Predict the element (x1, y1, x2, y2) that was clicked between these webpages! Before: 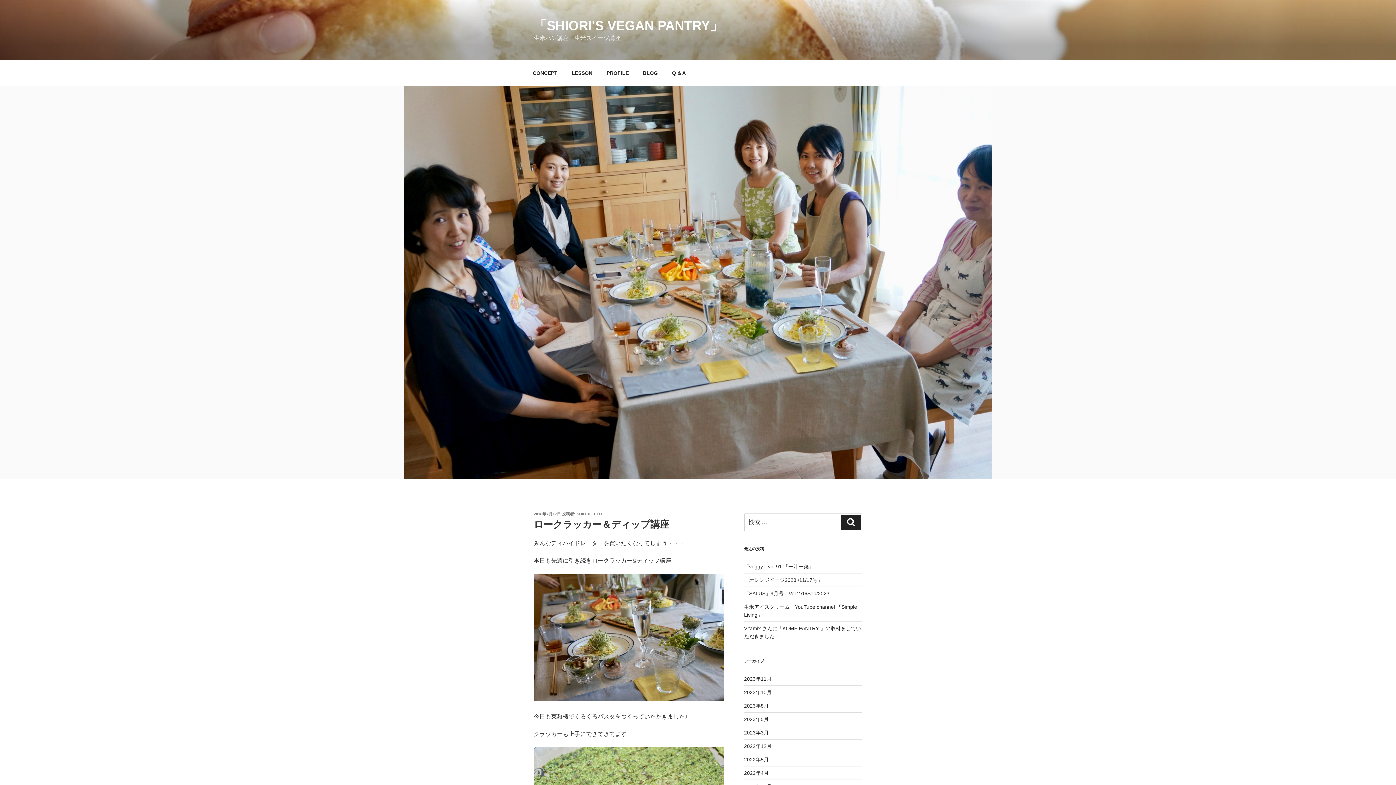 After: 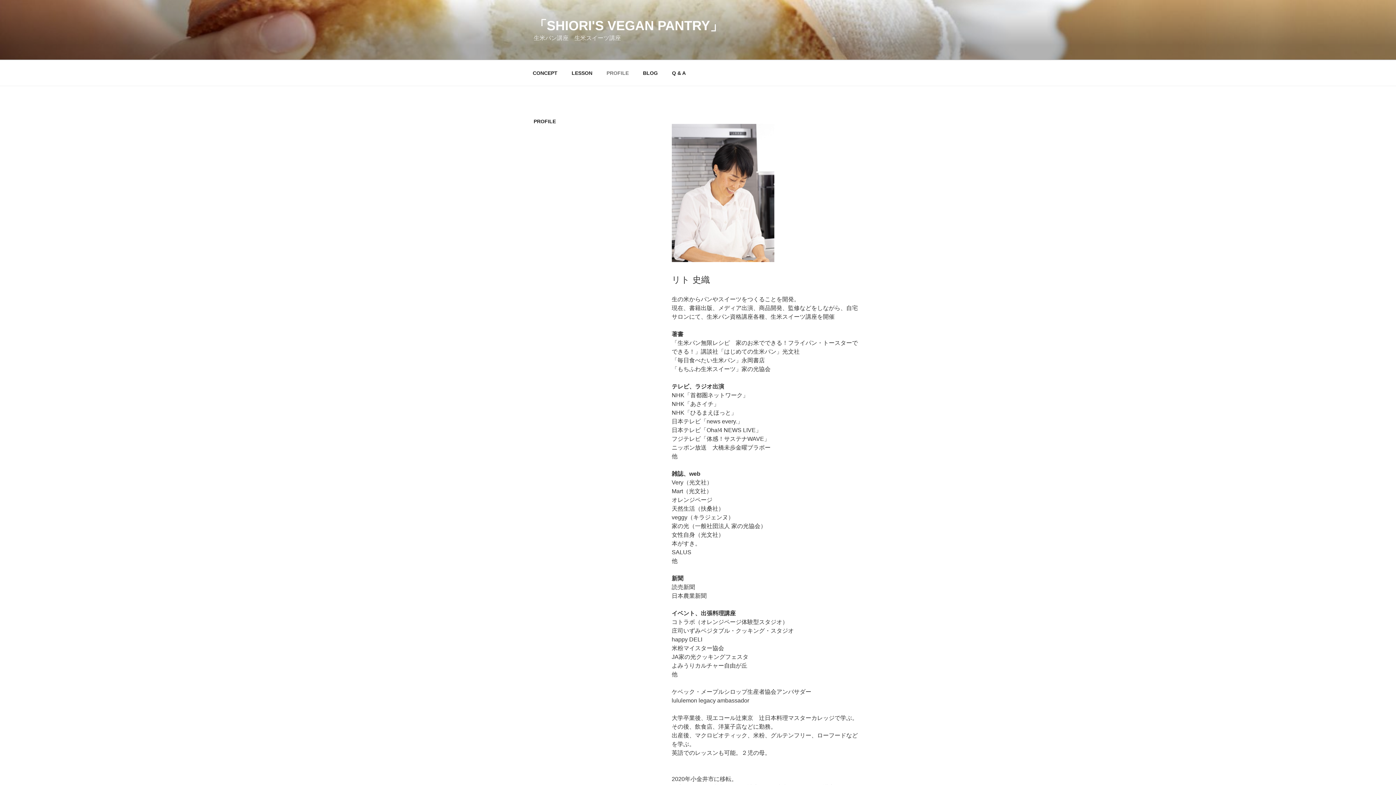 Action: label: PROFILE bbox: (600, 64, 635, 82)